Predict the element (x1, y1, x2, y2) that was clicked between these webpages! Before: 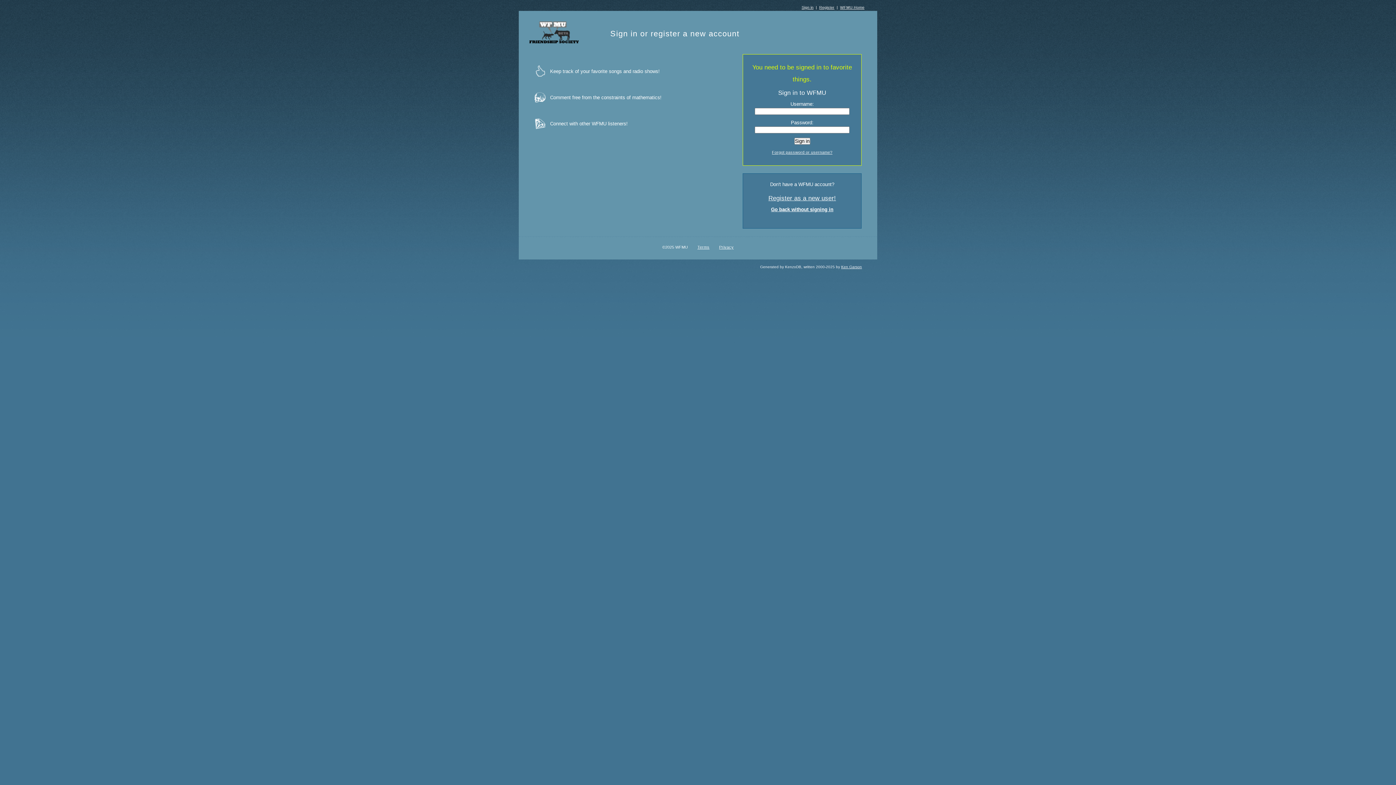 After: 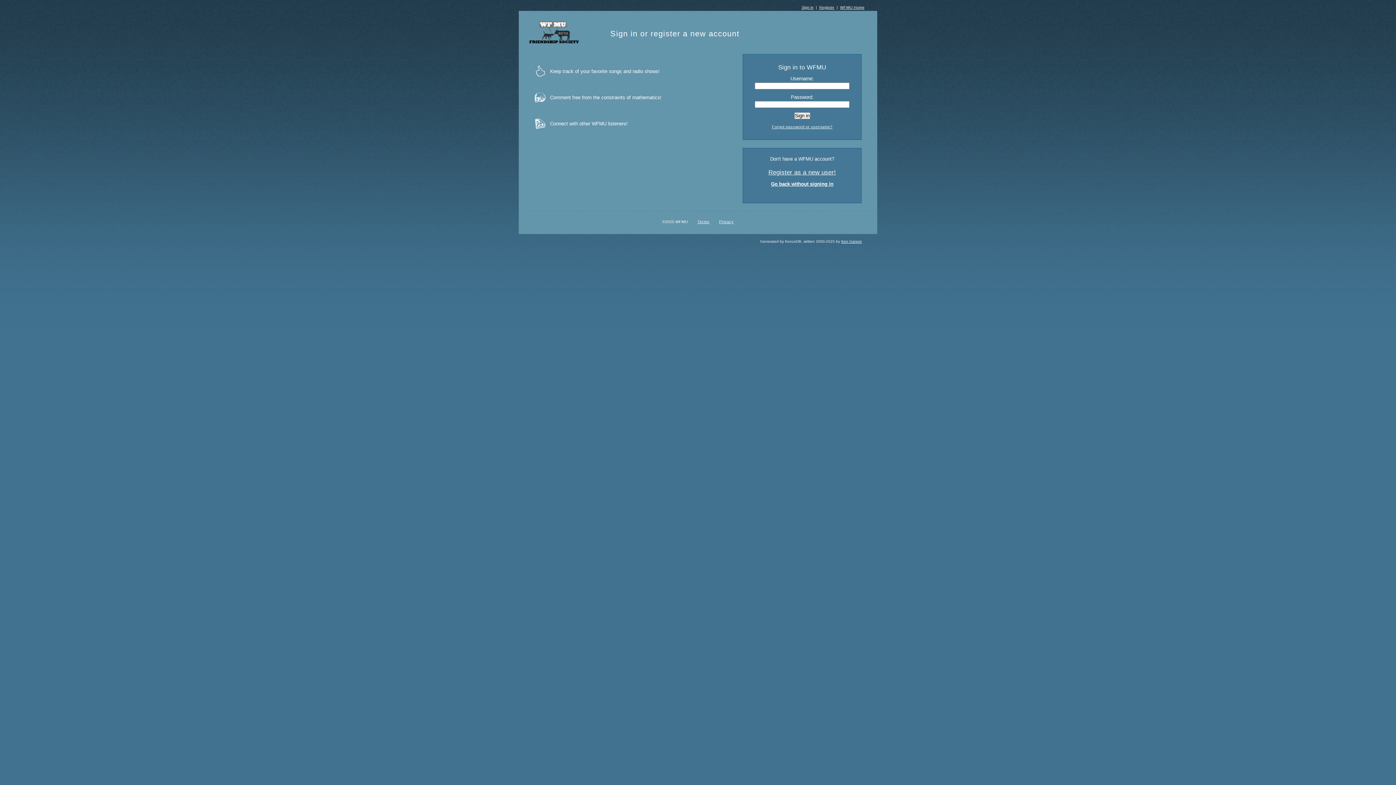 Action: bbox: (801, 5, 813, 9) label: Sign in